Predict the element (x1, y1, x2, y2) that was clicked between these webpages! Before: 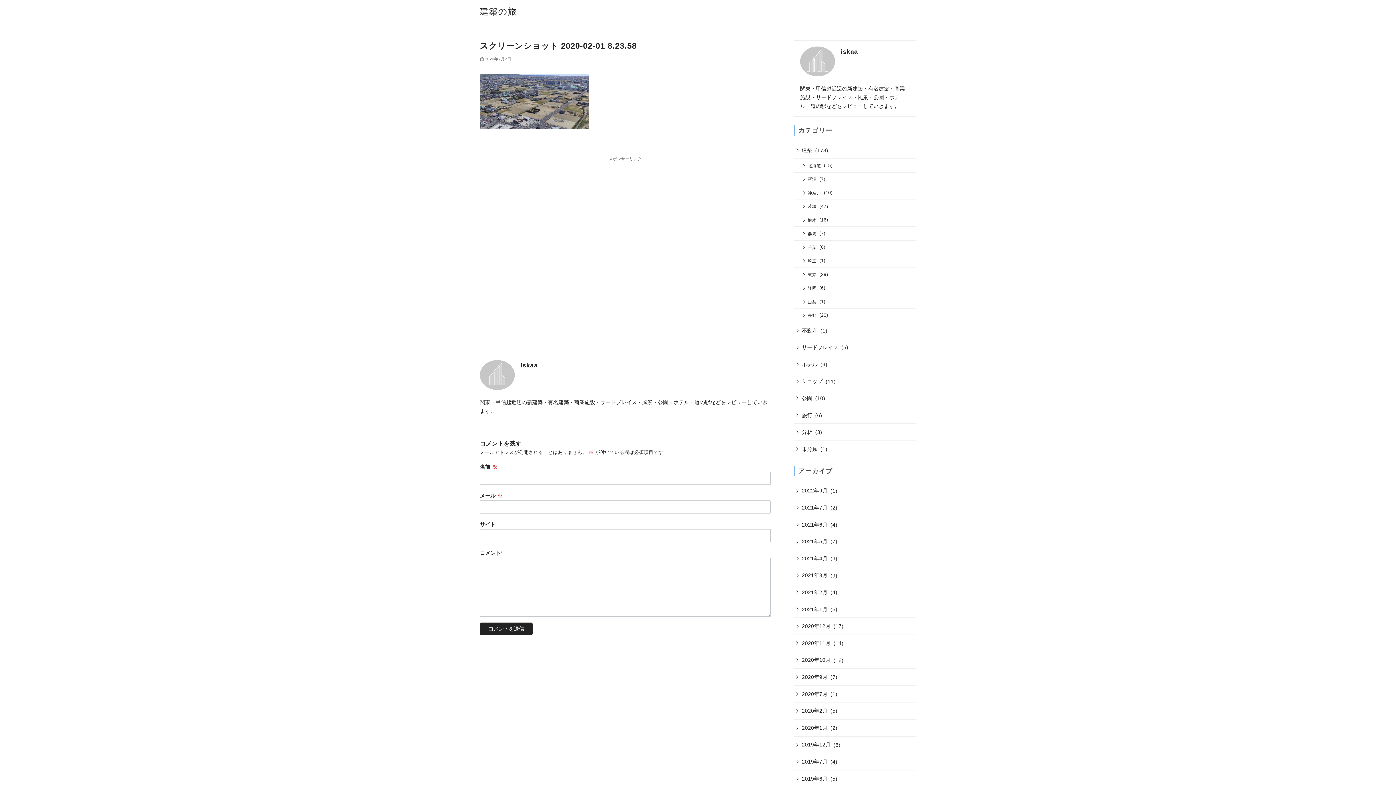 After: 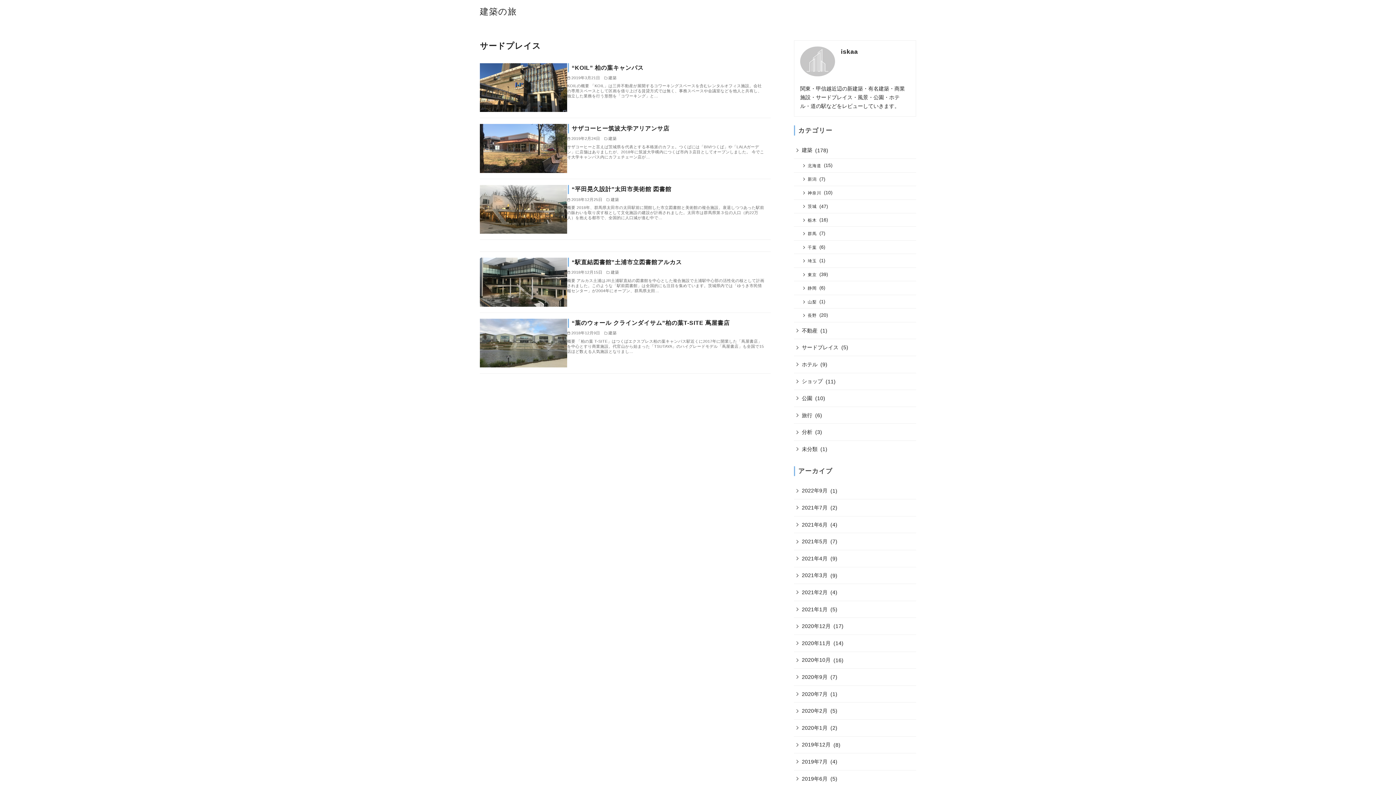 Action: label: サードプレイス bbox: (794, 339, 839, 355)